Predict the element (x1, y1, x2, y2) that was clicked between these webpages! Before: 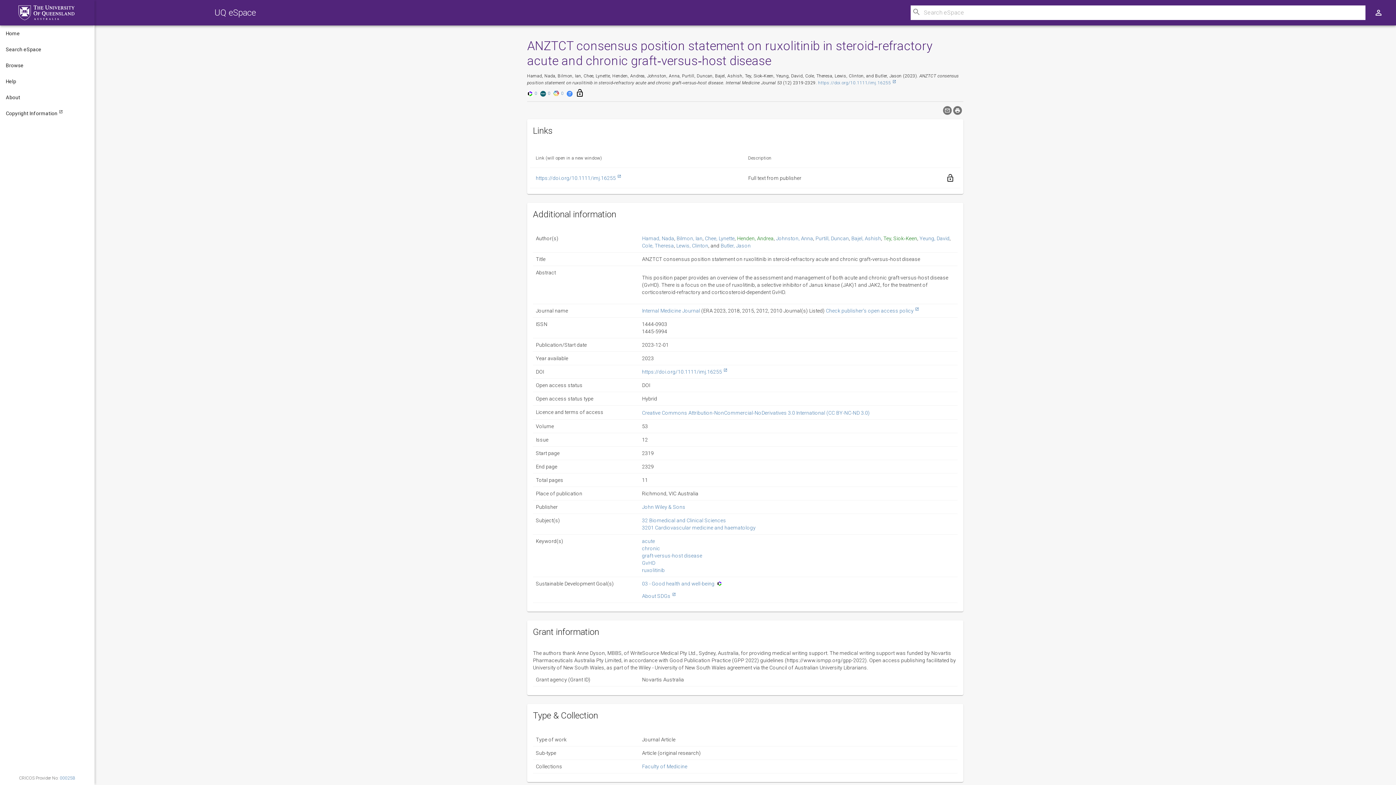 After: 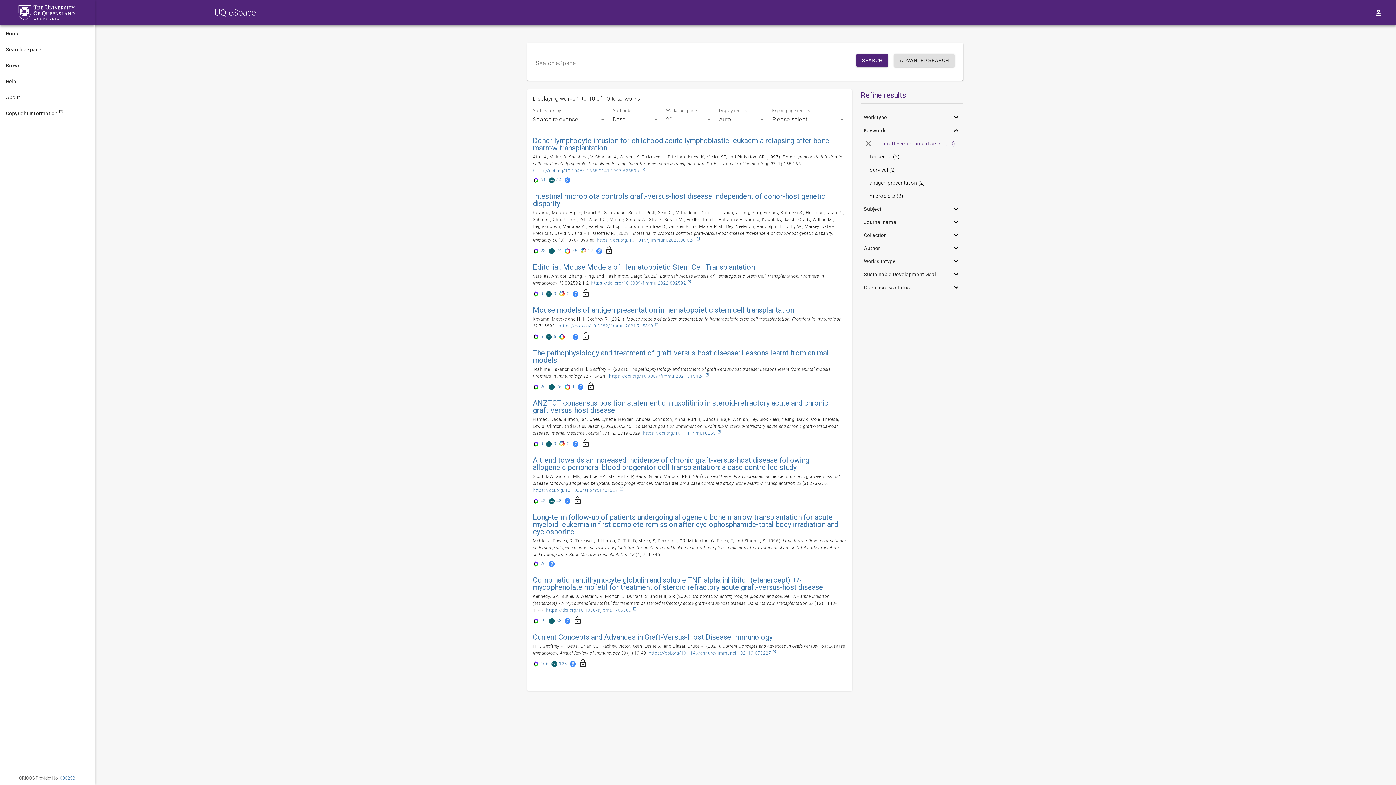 Action: label: graft-versus-host disease bbox: (642, 553, 702, 558)